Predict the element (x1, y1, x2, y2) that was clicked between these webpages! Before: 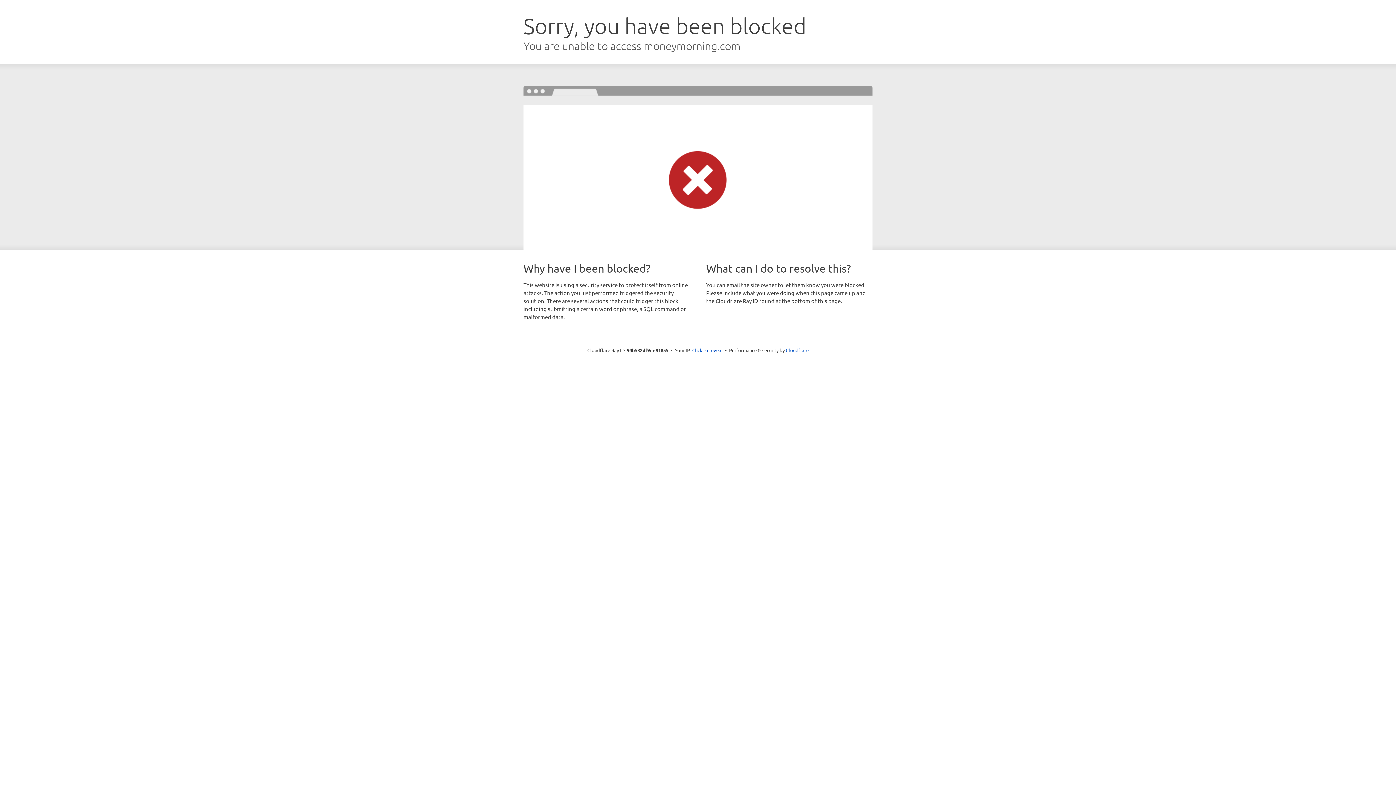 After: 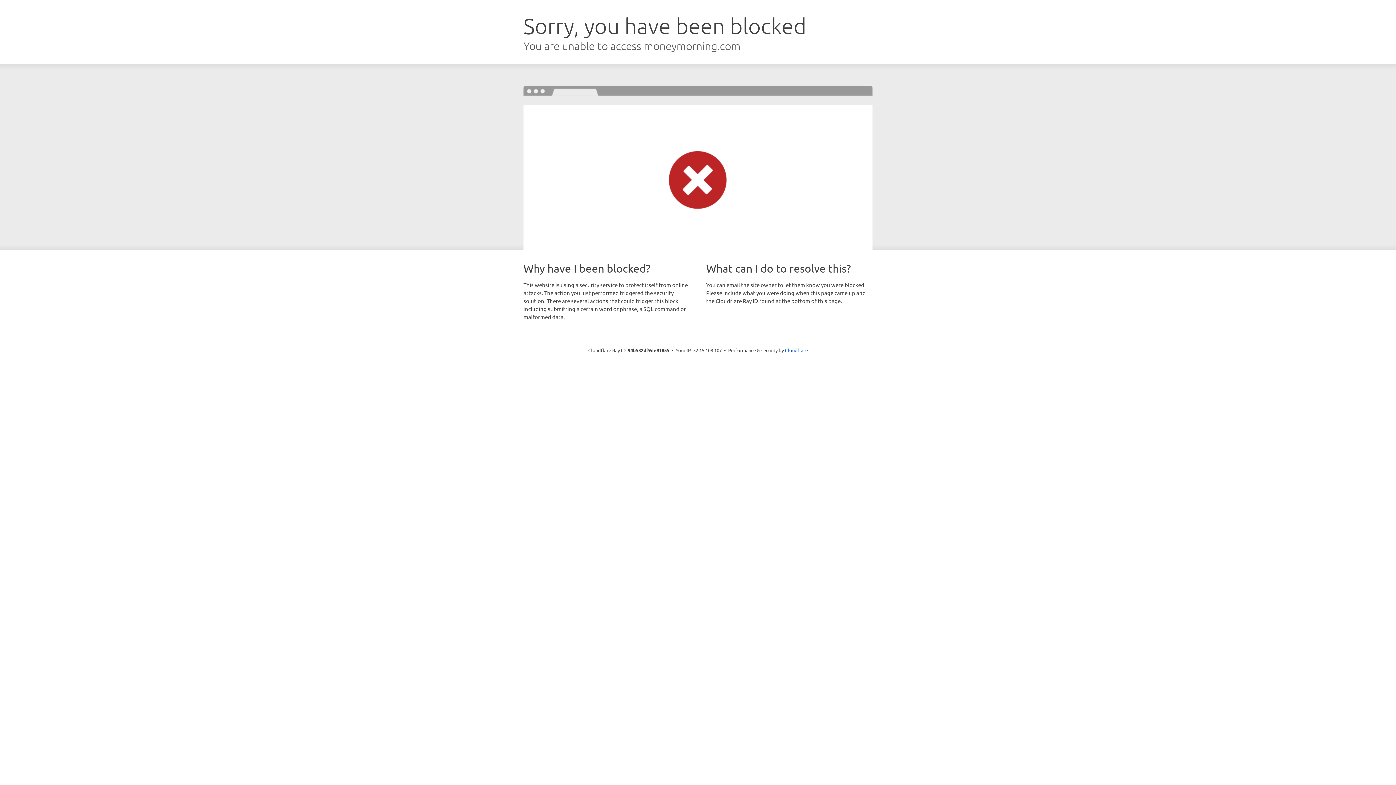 Action: label: Click to reveal bbox: (692, 346, 722, 353)